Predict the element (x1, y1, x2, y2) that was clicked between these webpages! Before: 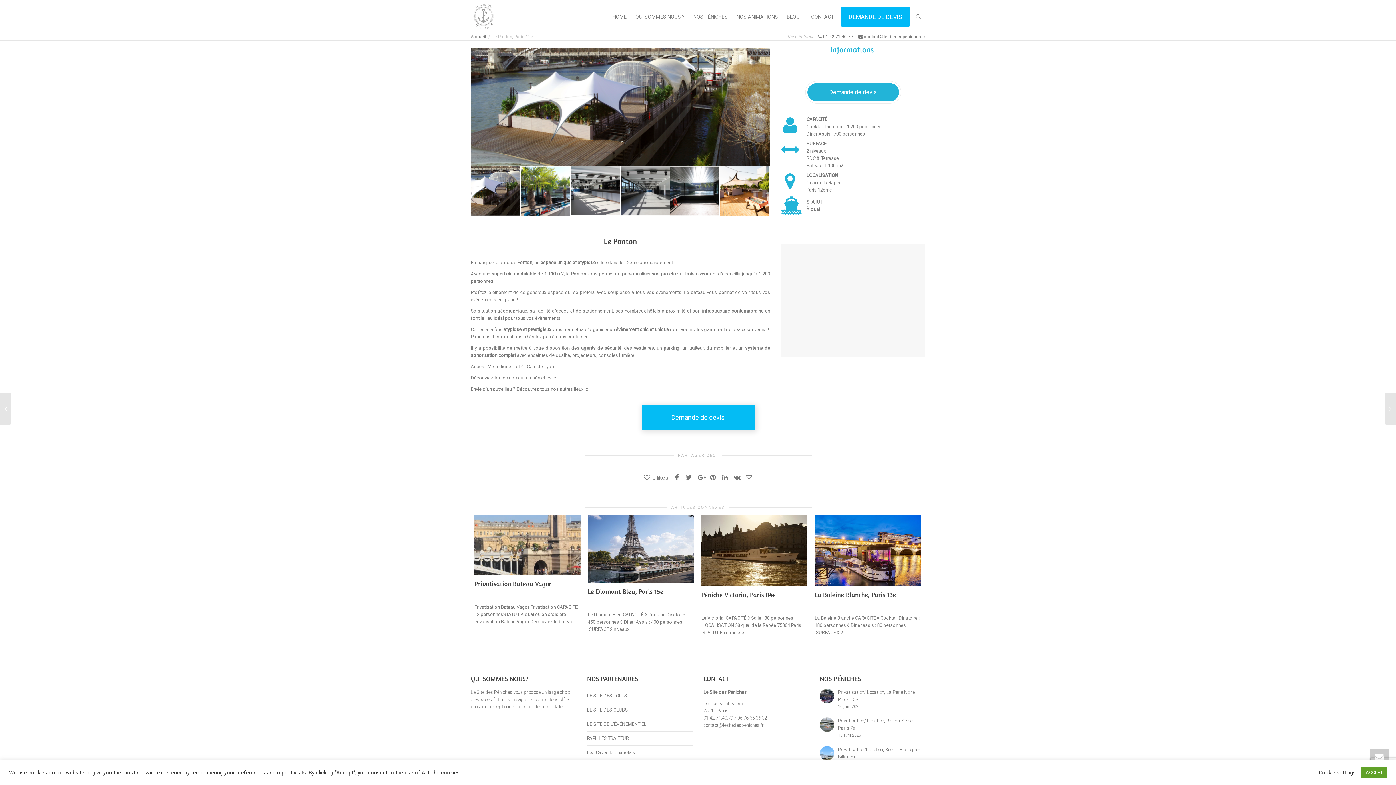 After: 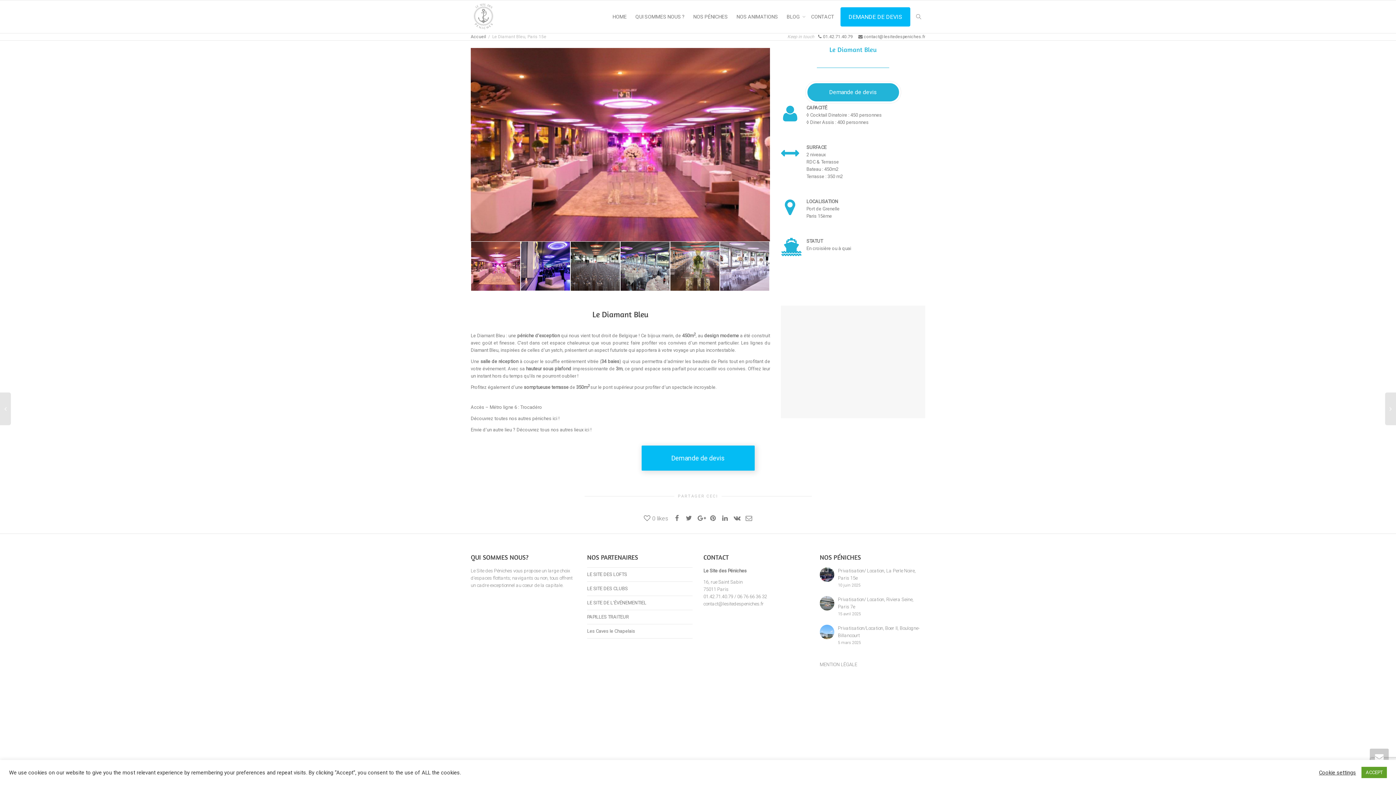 Action: bbox: (588, 515, 694, 583) label: +